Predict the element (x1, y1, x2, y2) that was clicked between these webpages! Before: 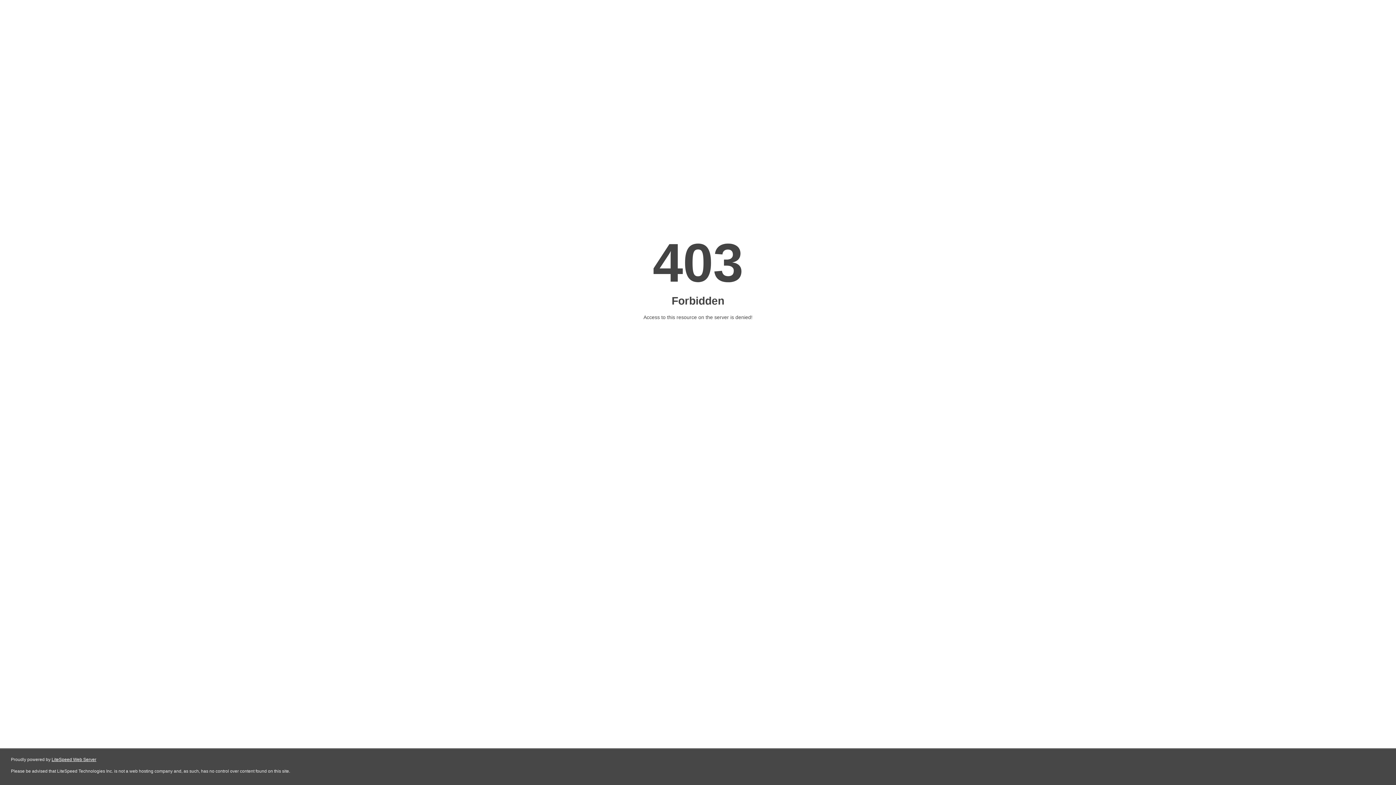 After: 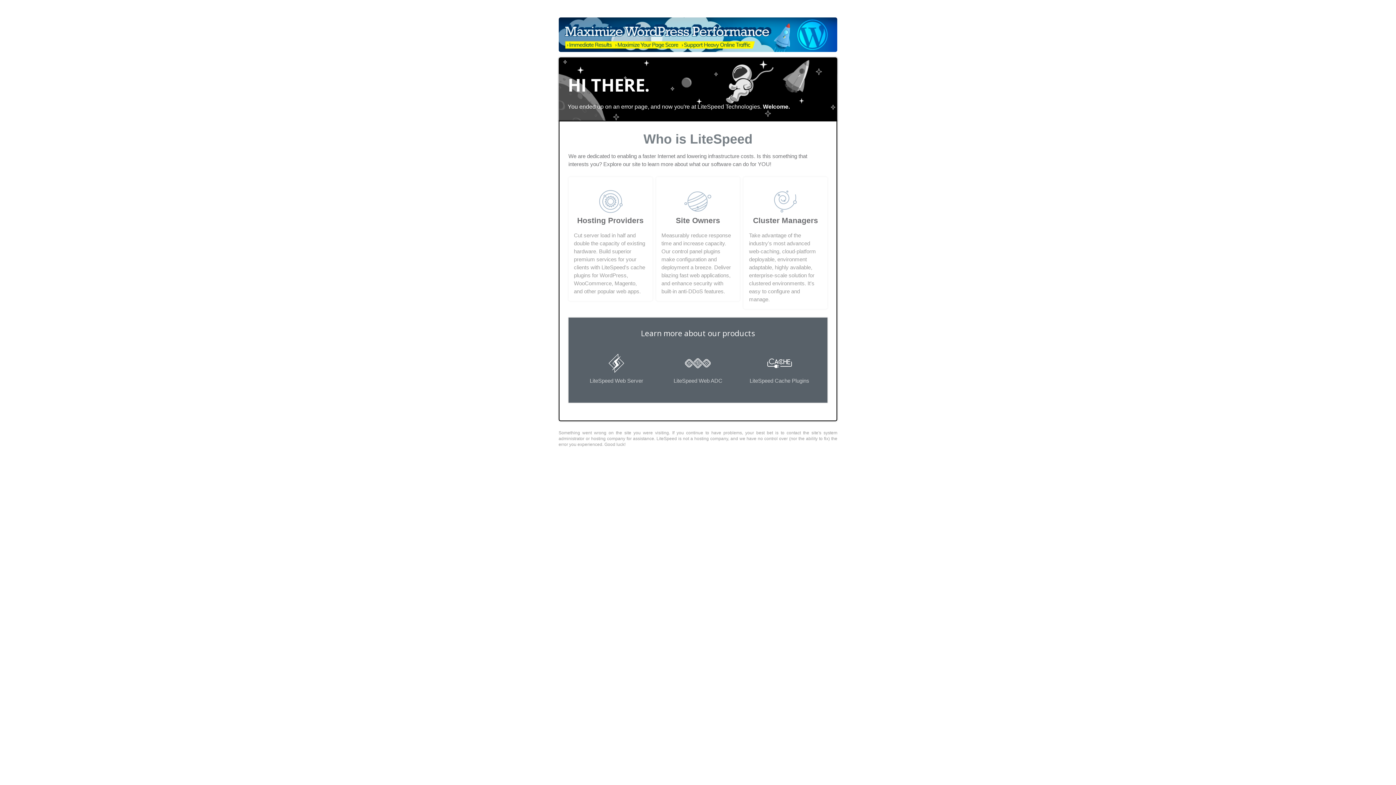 Action: bbox: (51, 757, 96, 762) label: LiteSpeed Web Server